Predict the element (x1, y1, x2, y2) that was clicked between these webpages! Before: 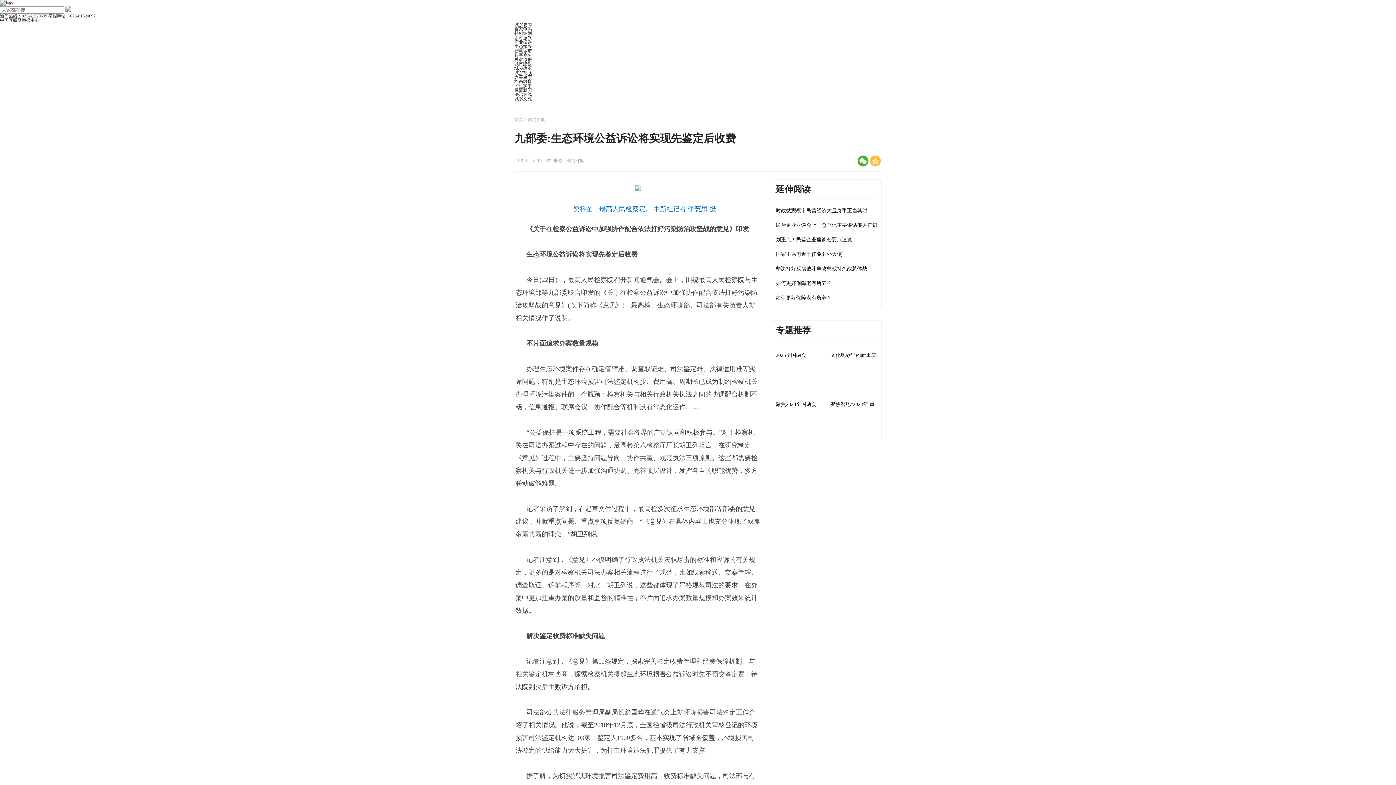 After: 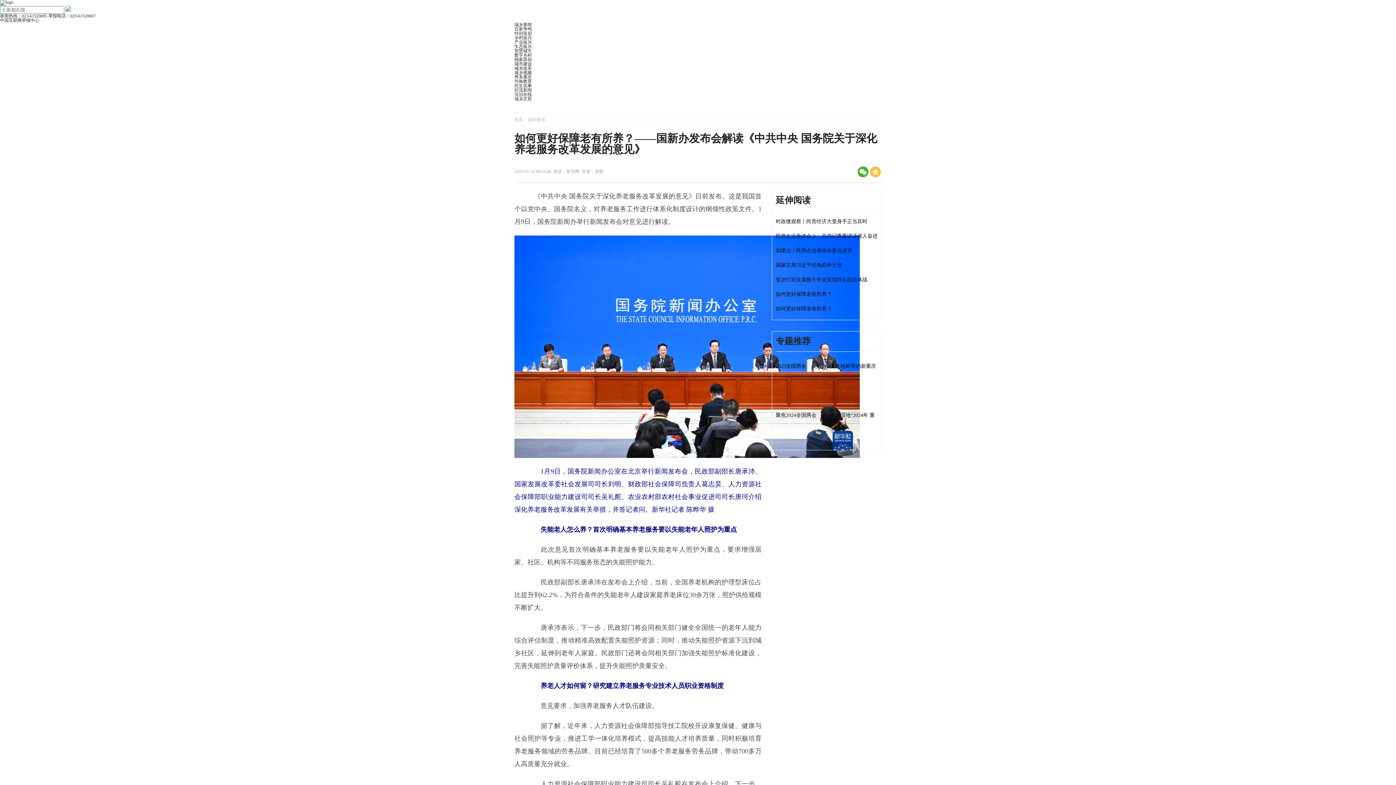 Action: bbox: (776, 295, 832, 300) label: 如何更好保障老有所养？